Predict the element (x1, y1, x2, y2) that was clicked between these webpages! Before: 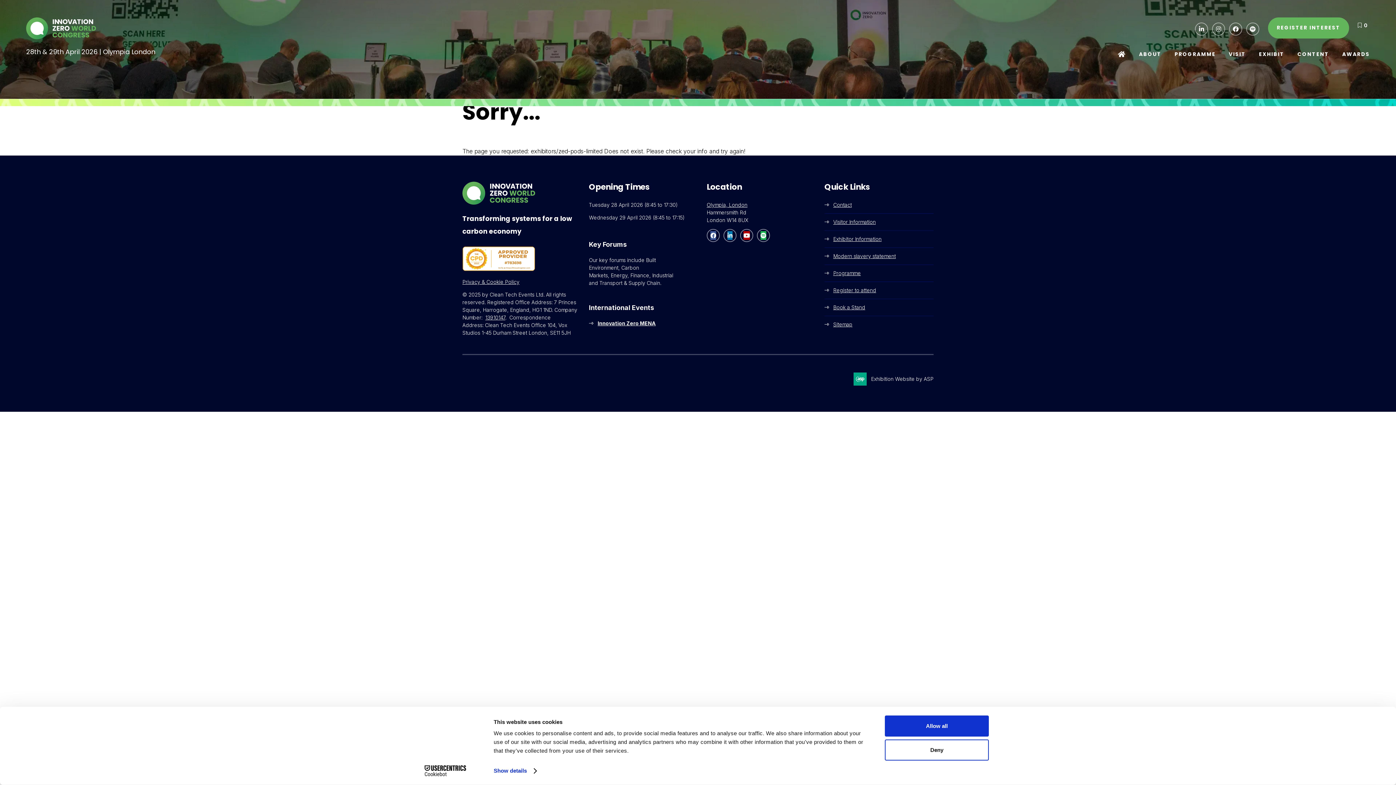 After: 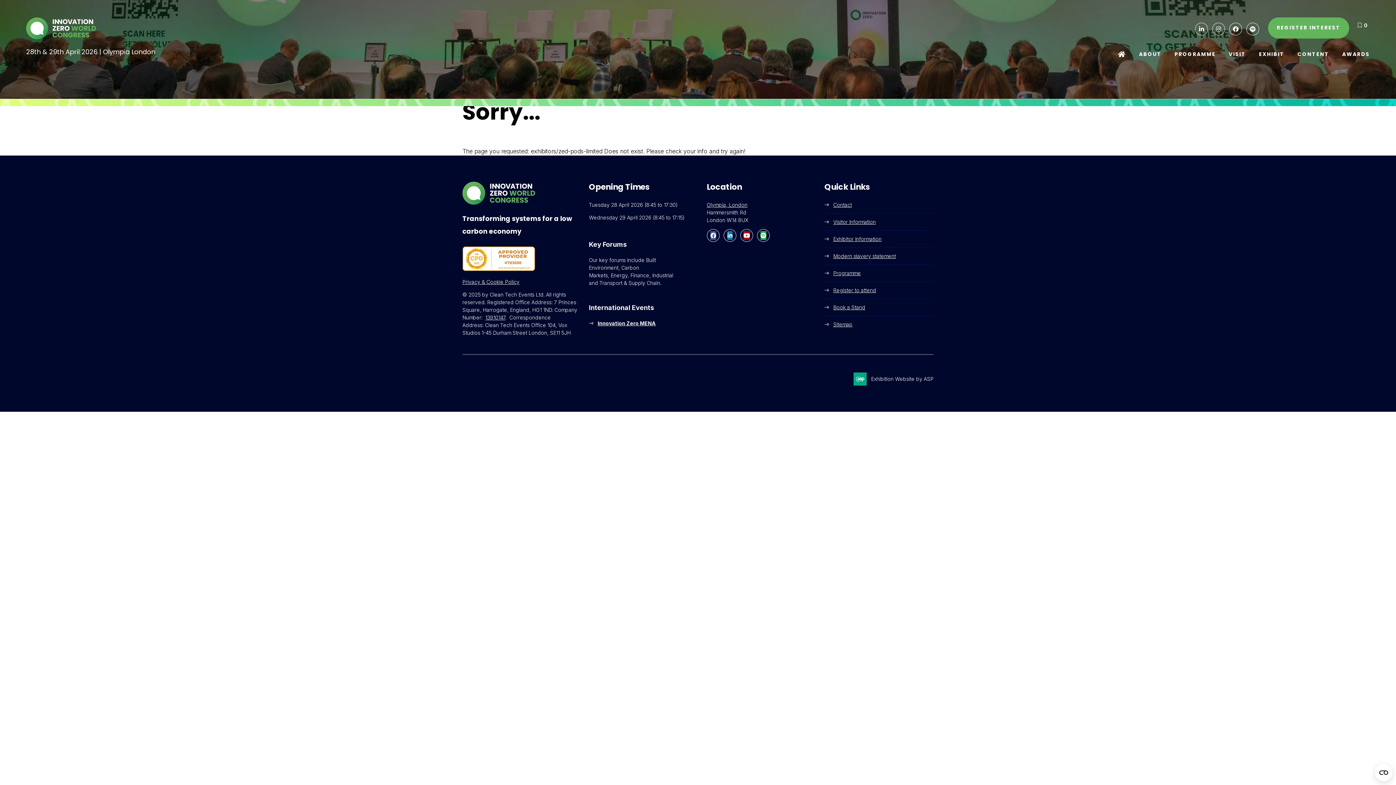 Action: bbox: (885, 715, 989, 737) label: Allow all